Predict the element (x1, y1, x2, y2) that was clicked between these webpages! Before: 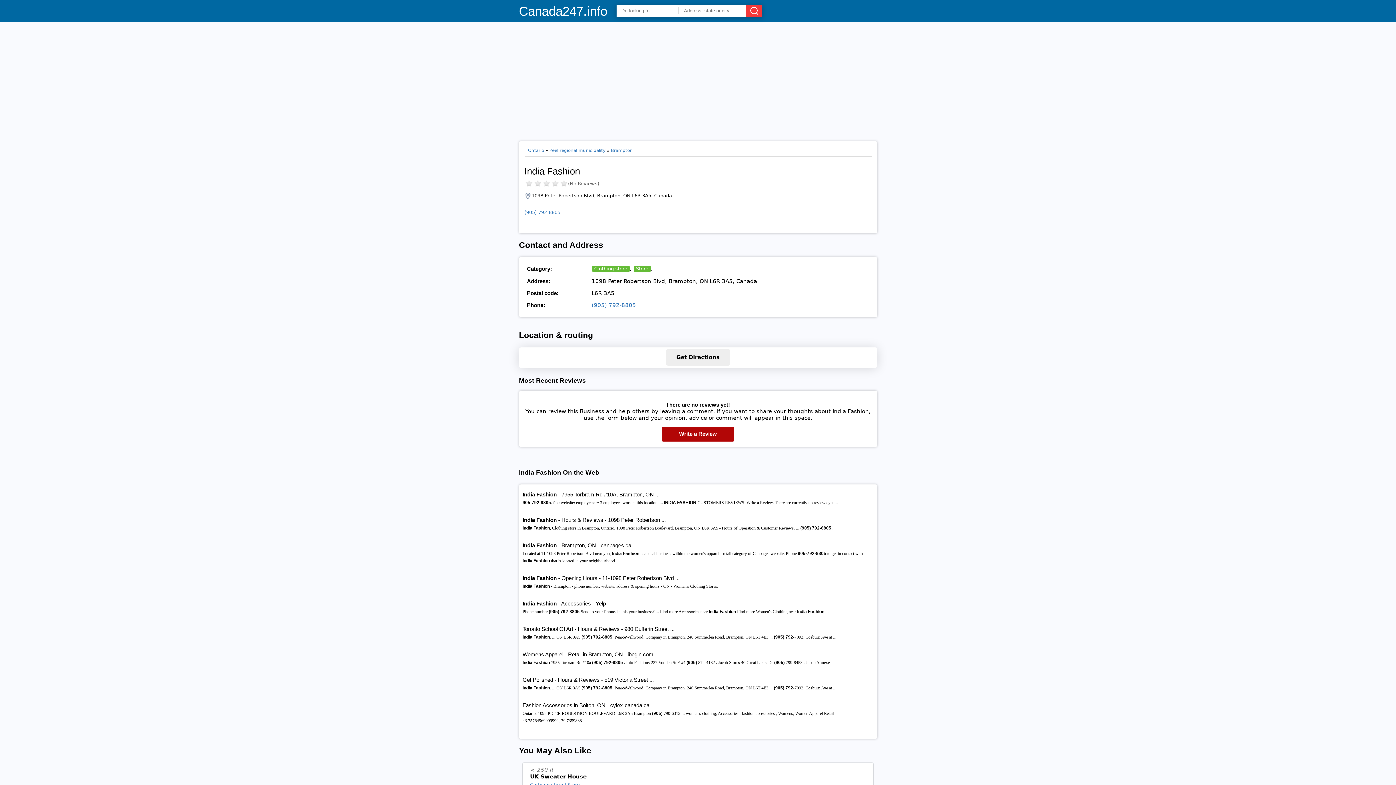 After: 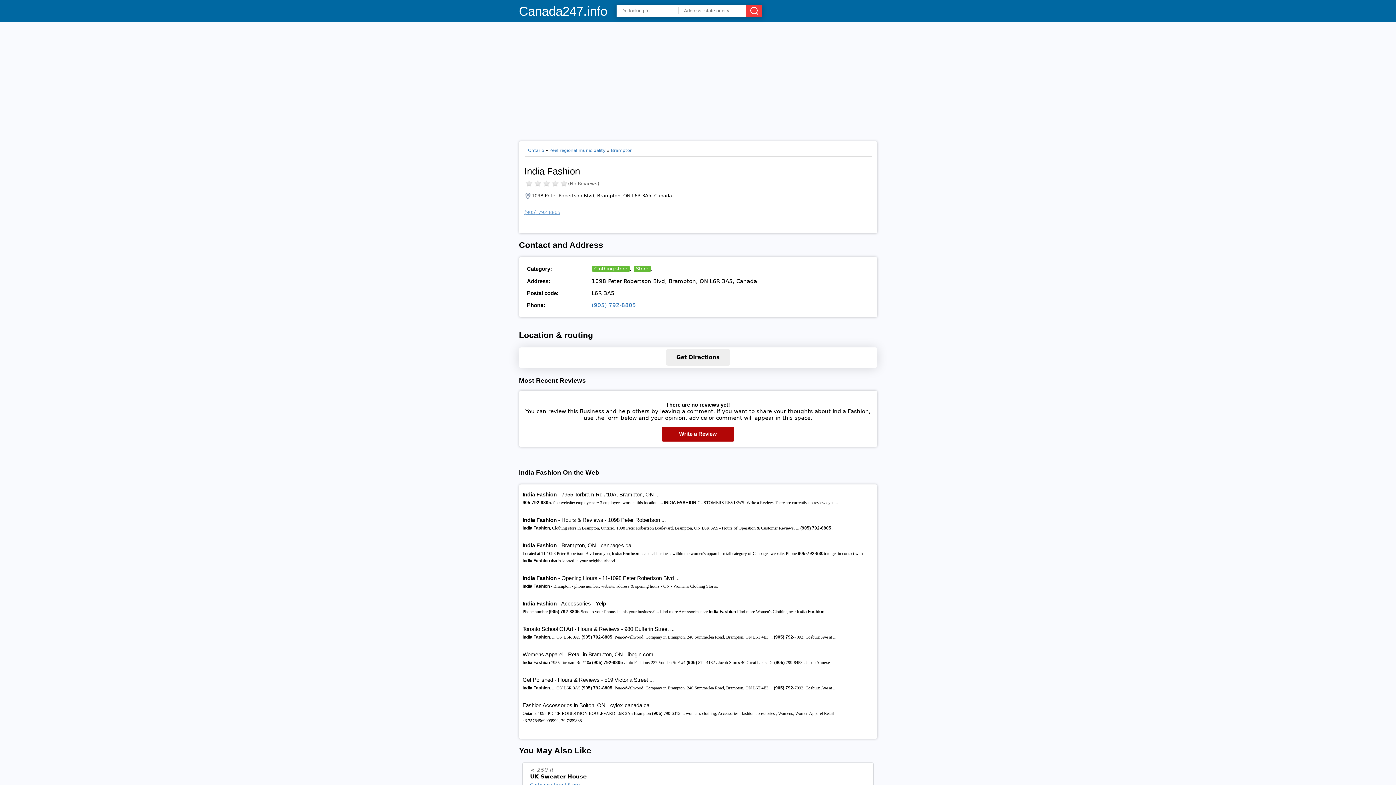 Action: bbox: (524, 209, 560, 215) label: (905) 792-8805